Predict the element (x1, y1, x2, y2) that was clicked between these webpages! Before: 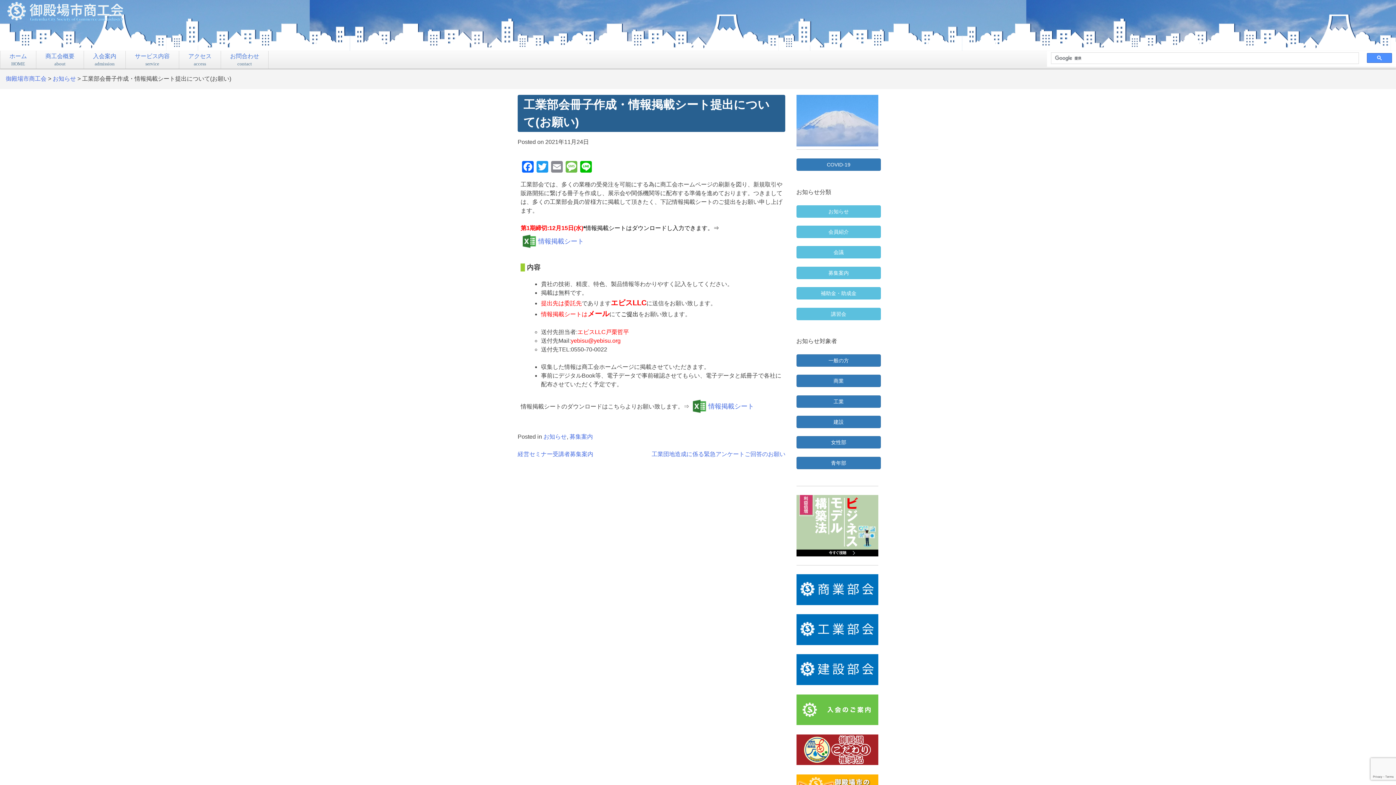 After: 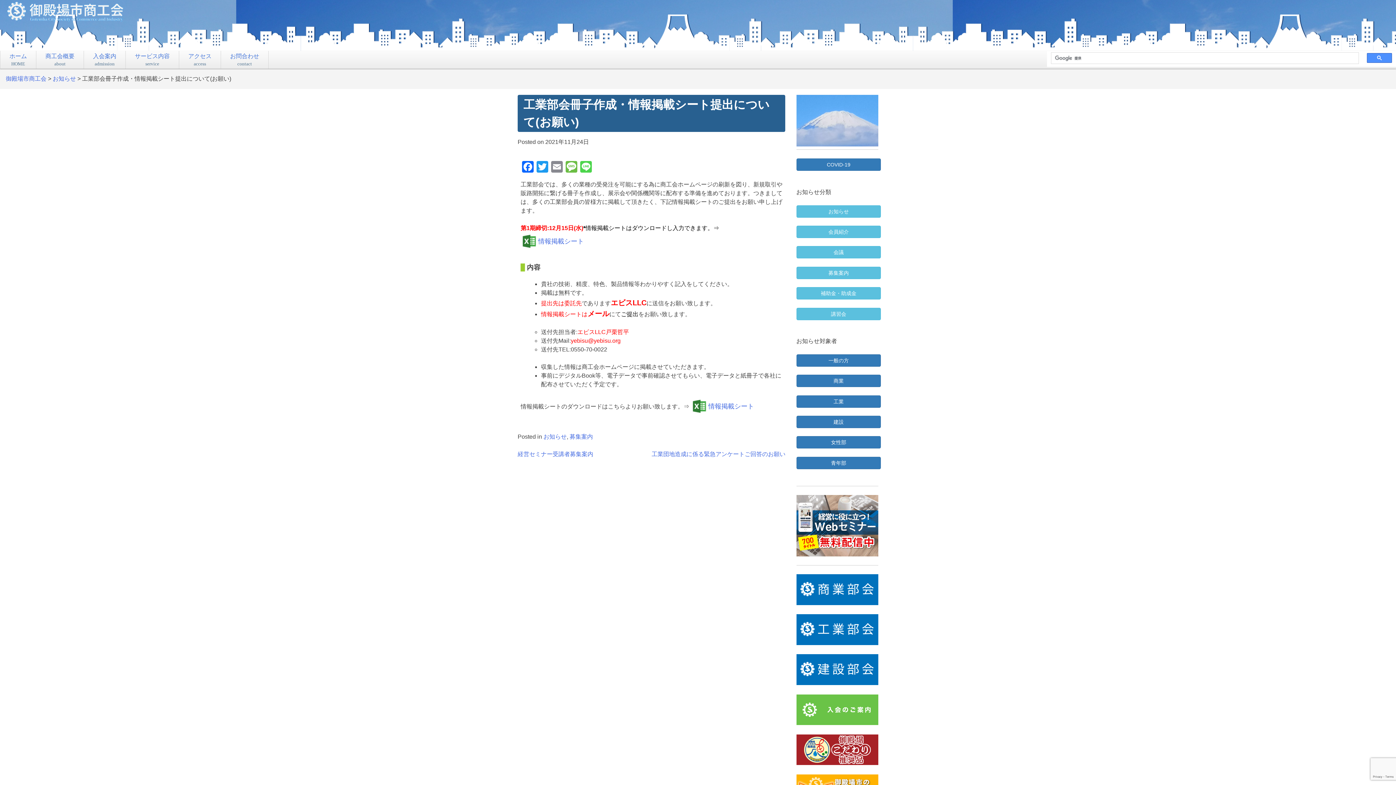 Action: label: Line bbox: (579, 161, 593, 174)